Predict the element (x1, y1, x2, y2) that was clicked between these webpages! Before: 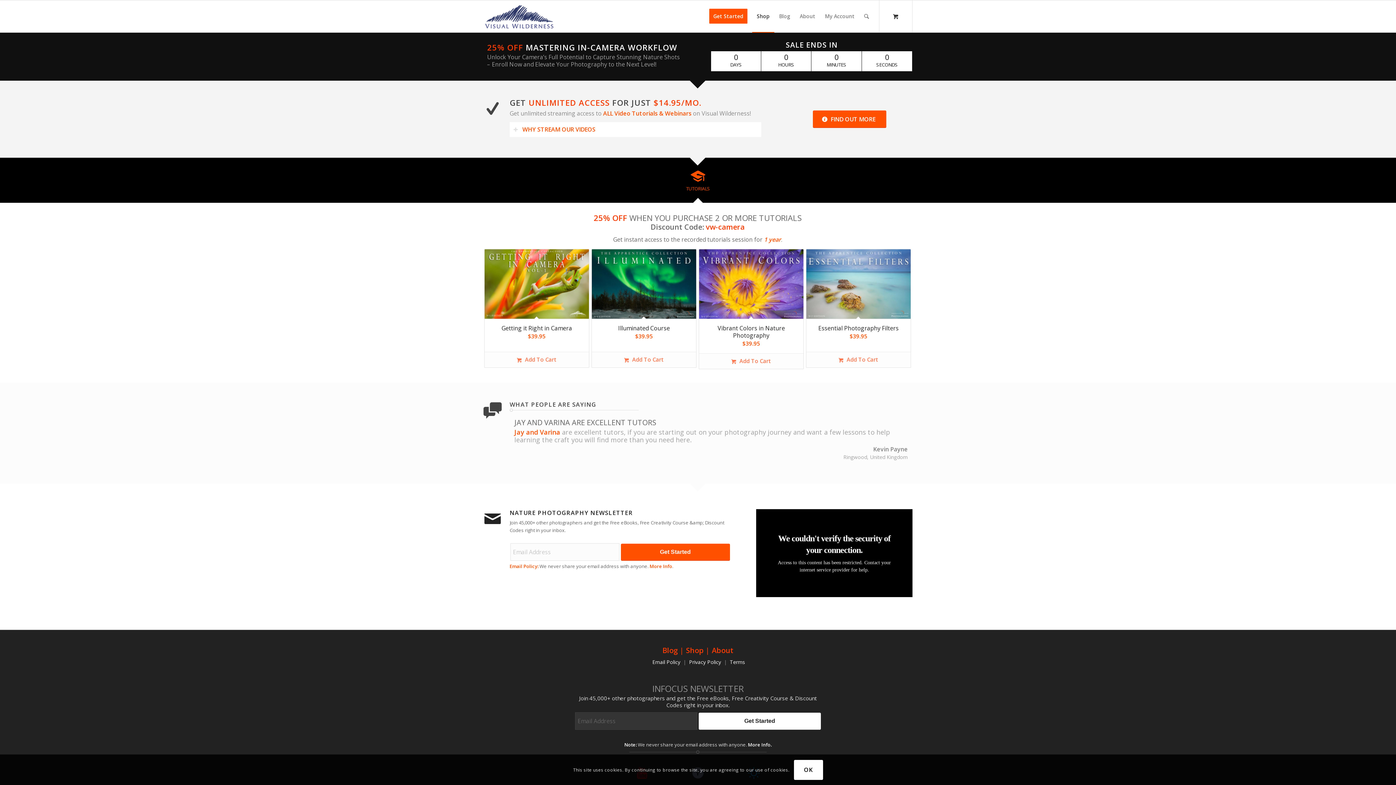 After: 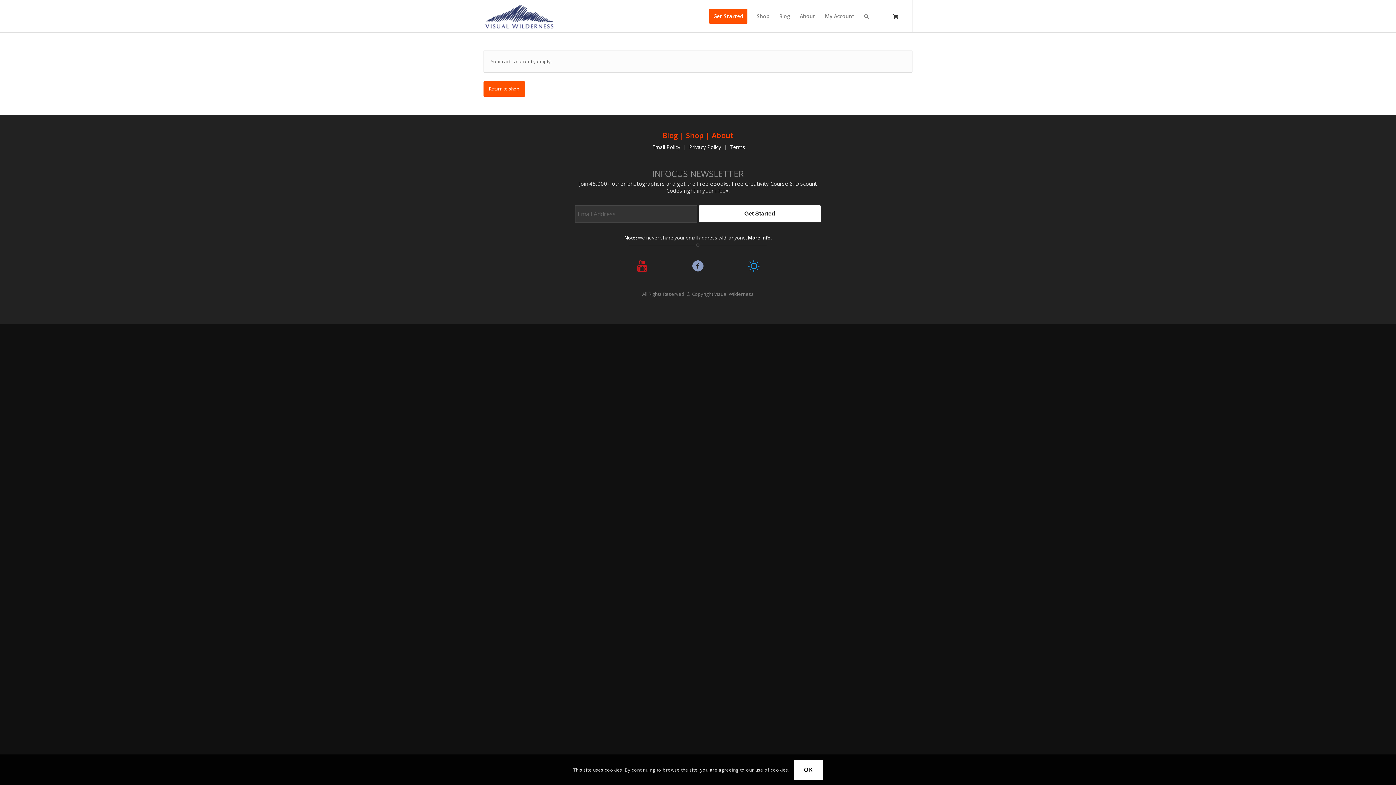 Action: bbox: (879, 0, 912, 32) label: 0